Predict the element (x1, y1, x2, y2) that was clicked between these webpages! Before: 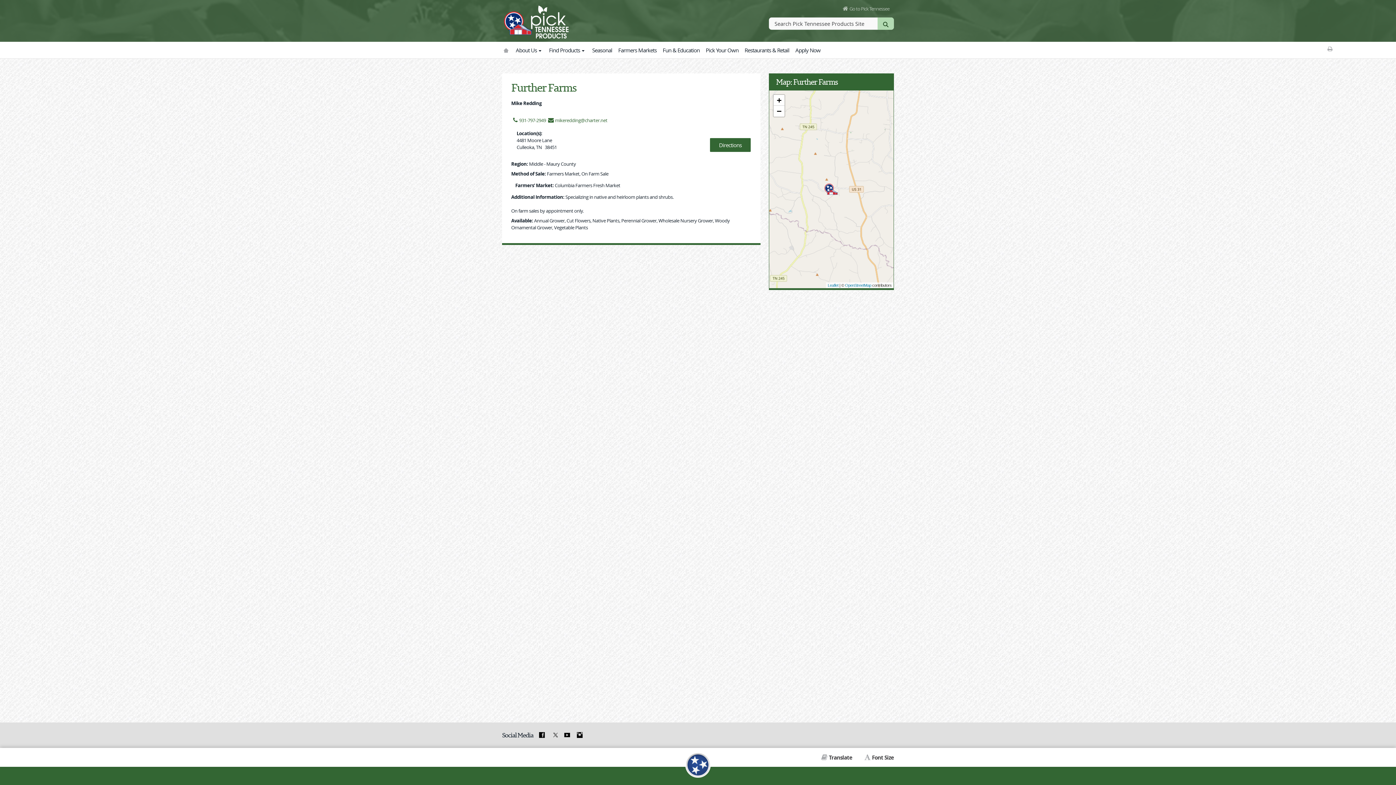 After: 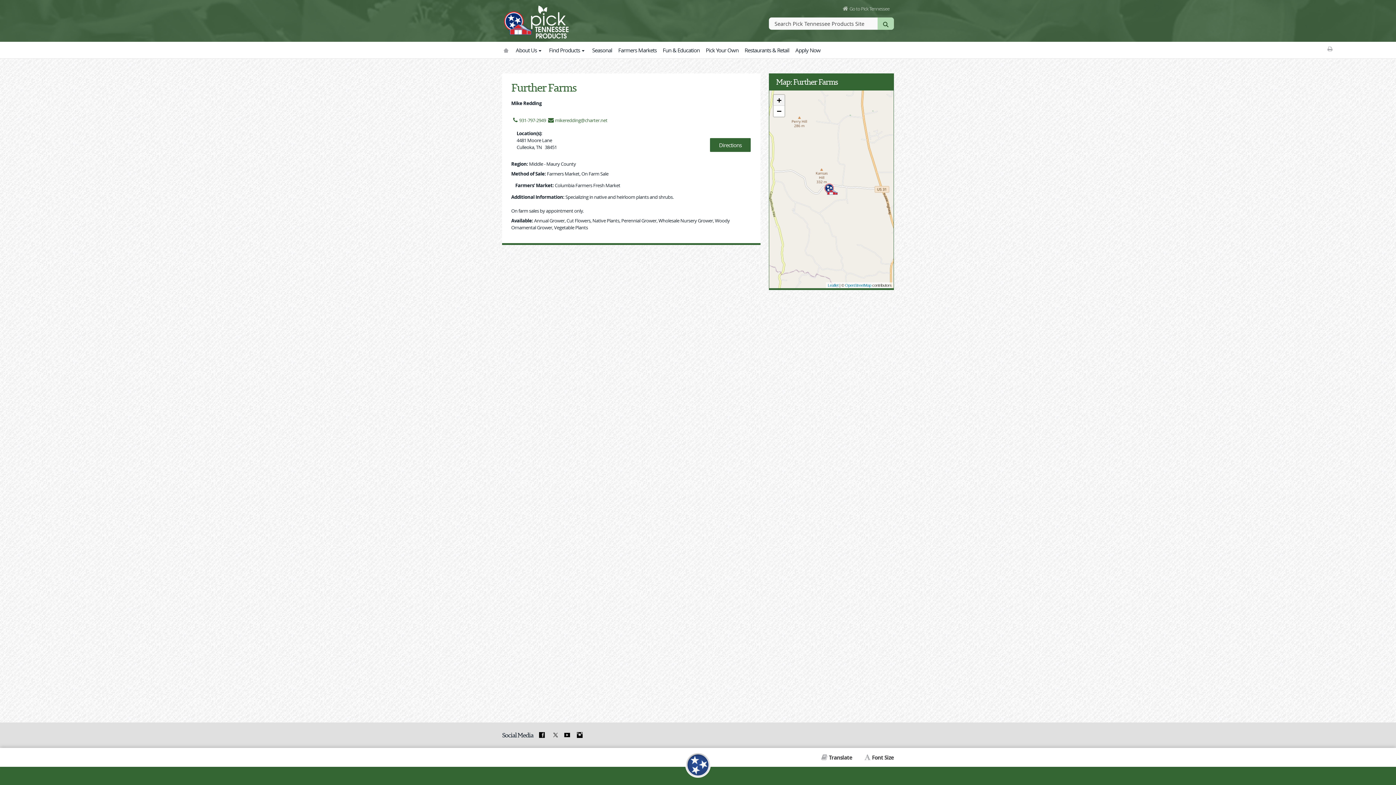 Action: label: Zoom in bbox: (773, 94, 784, 105)